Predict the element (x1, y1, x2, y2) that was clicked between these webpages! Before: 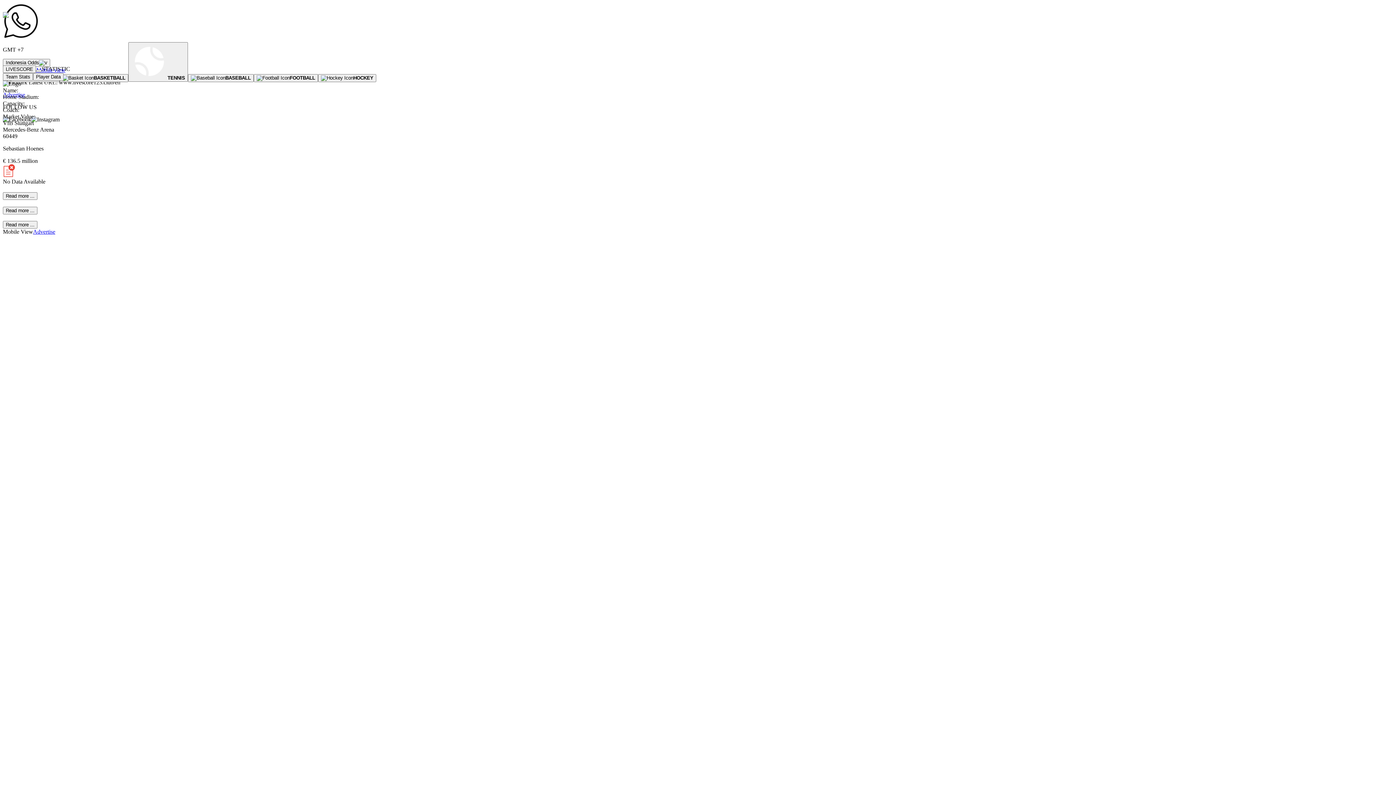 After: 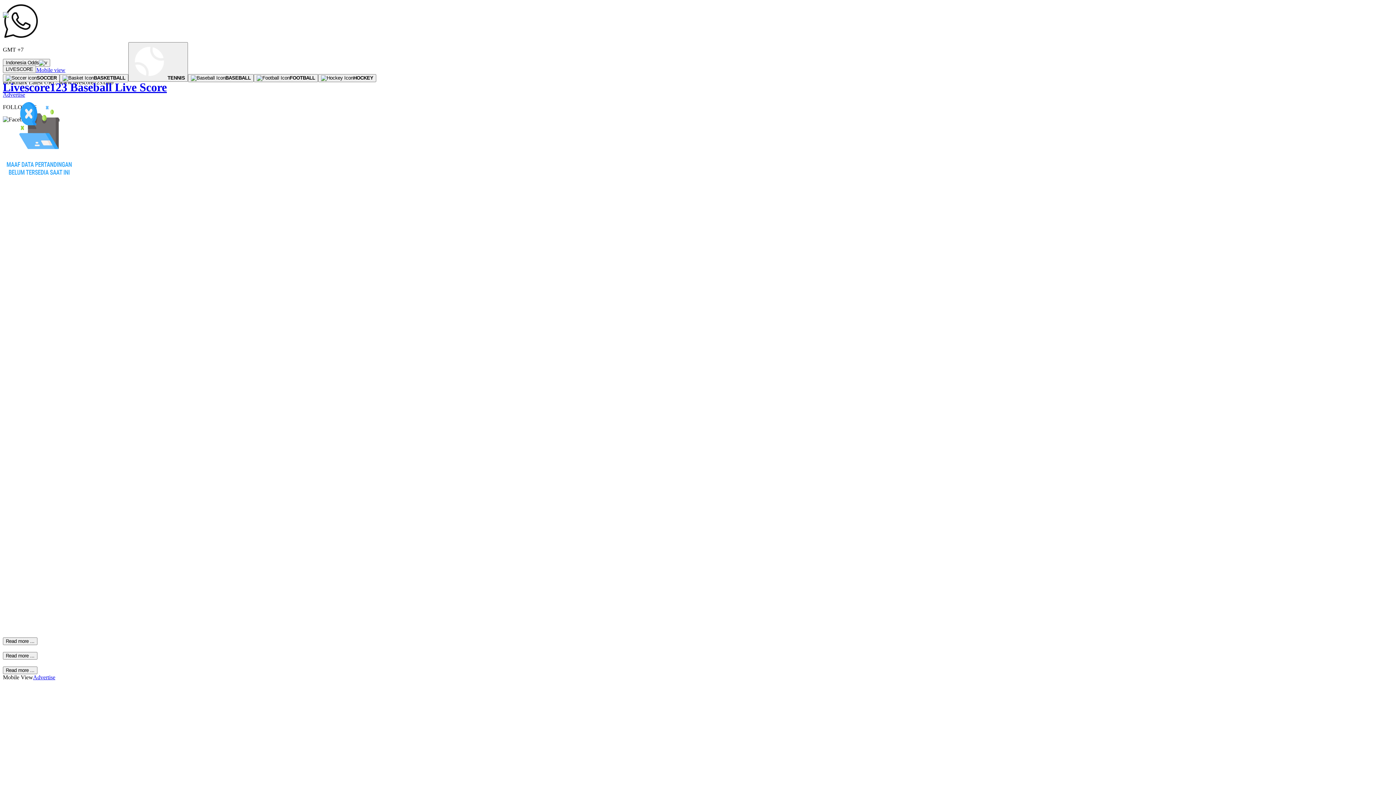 Action: bbox: (188, 74, 253, 80) label: BASEBALL